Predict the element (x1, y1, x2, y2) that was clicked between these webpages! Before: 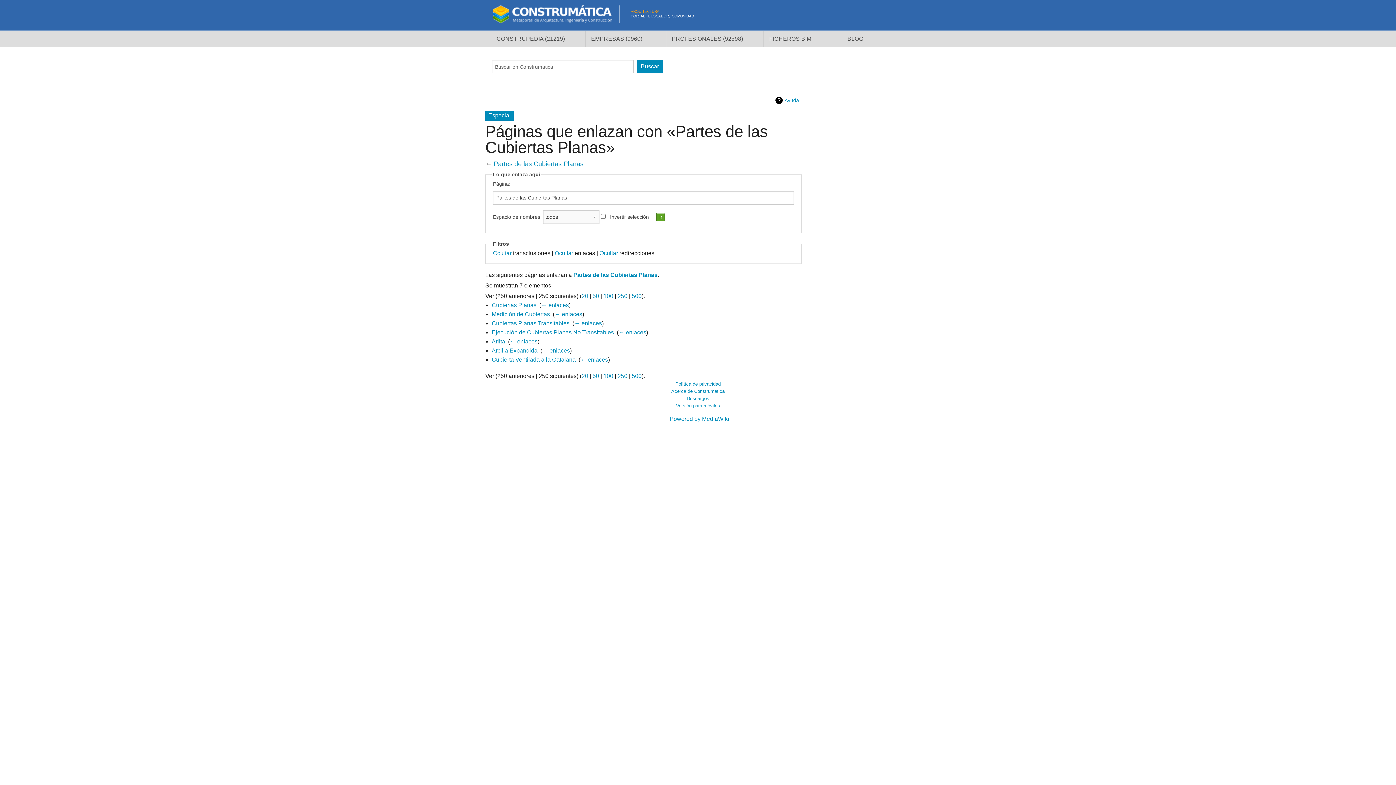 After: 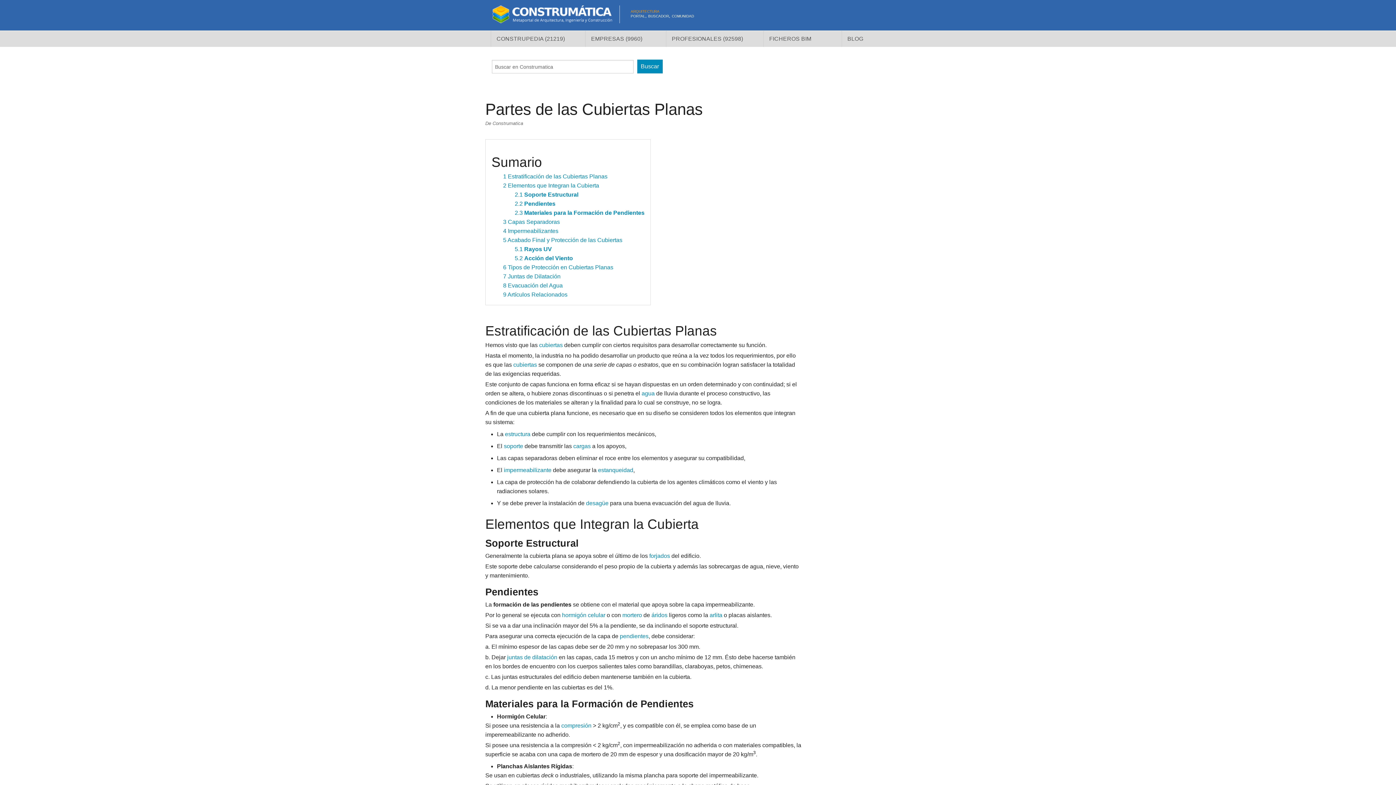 Action: label: Partes de las Cubiertas Planas bbox: (573, 271, 657, 278)